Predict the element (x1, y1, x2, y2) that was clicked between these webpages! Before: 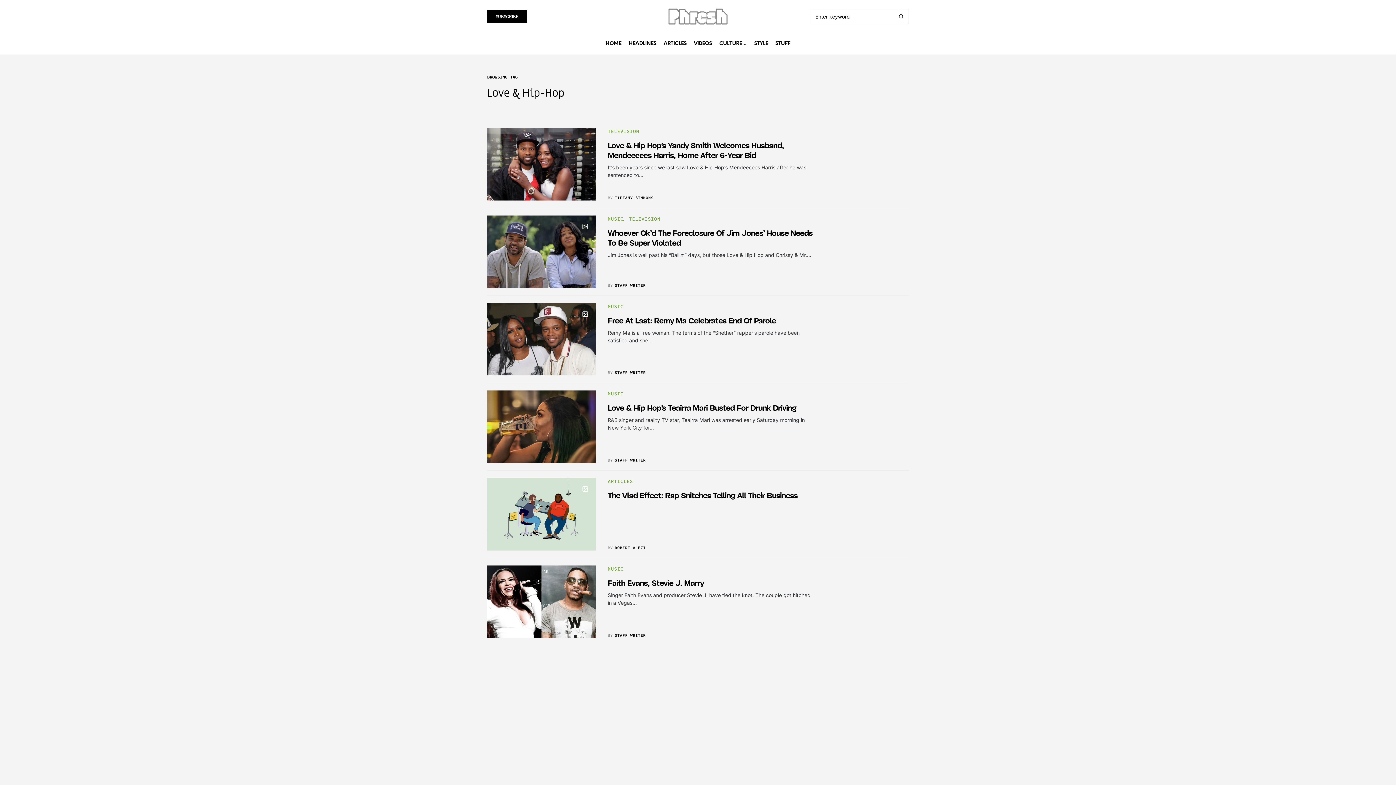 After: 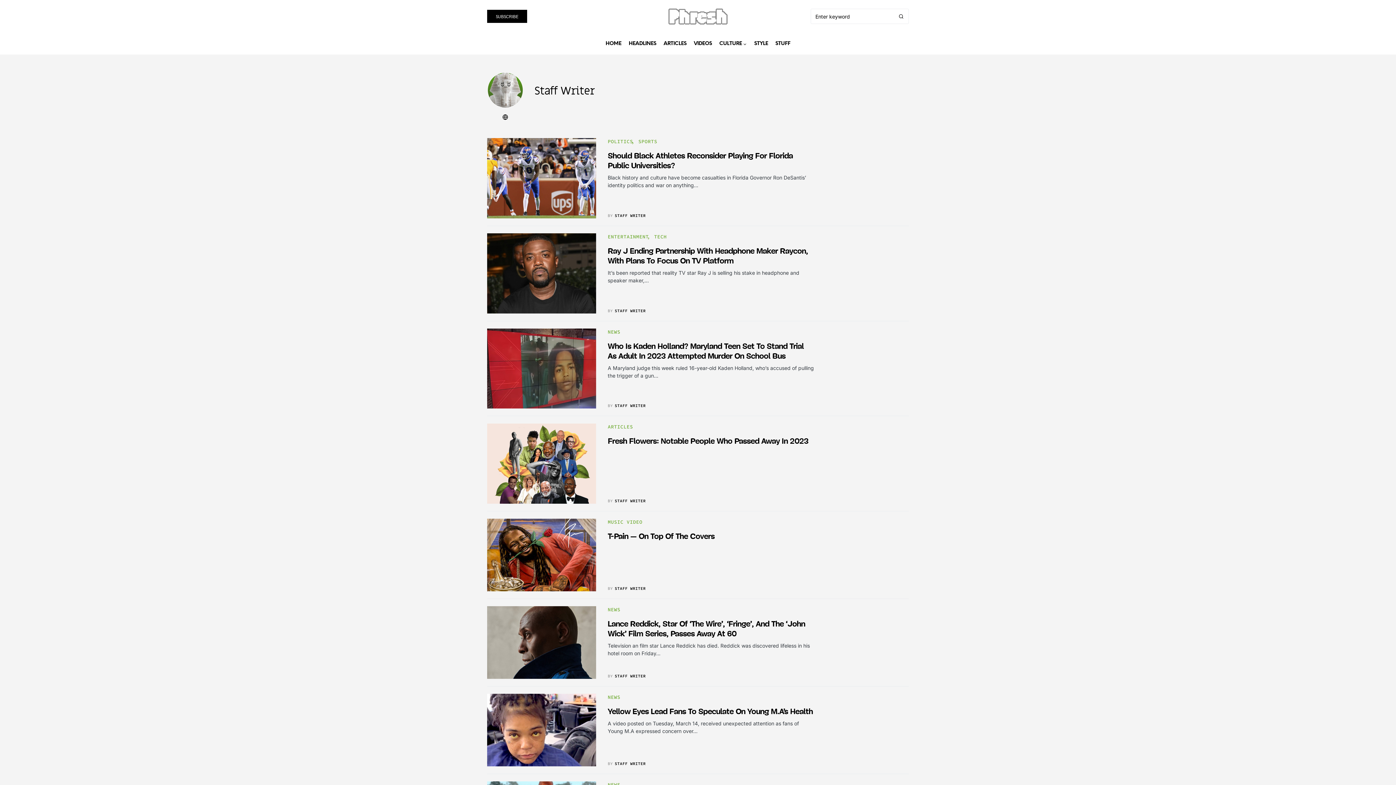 Action: label: BY
STAFF WRITER bbox: (607, 457, 645, 463)